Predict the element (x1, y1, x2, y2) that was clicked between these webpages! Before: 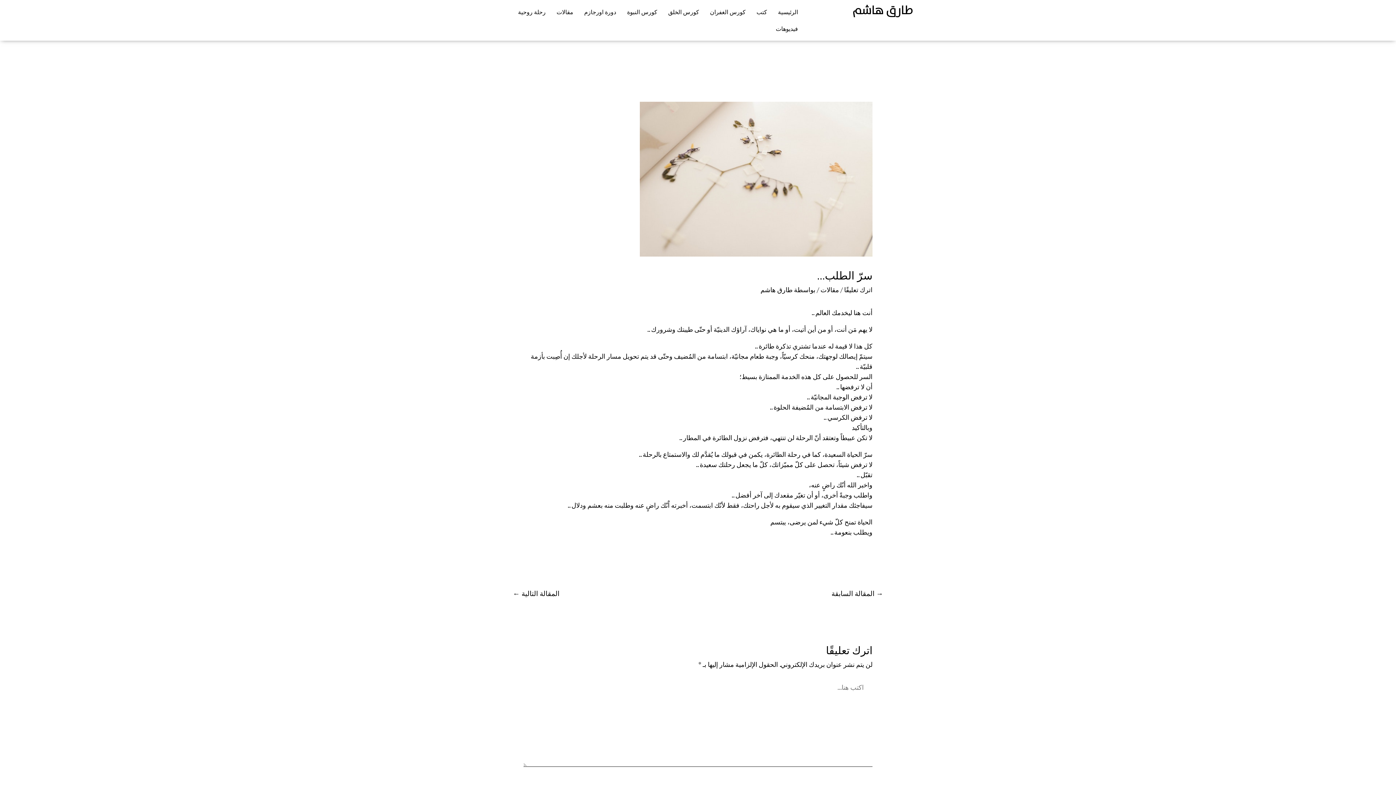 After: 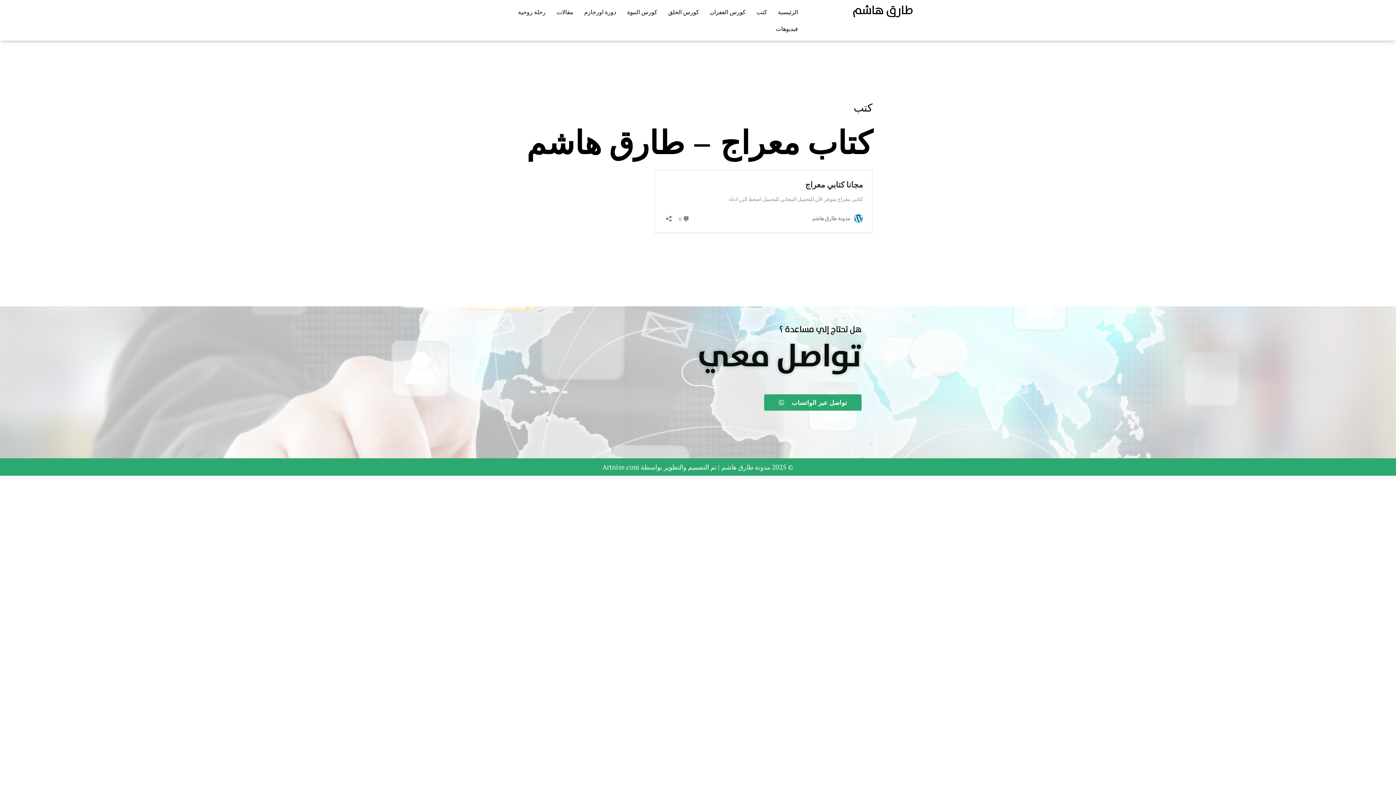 Action: label: كتب bbox: (751, 3, 772, 20)